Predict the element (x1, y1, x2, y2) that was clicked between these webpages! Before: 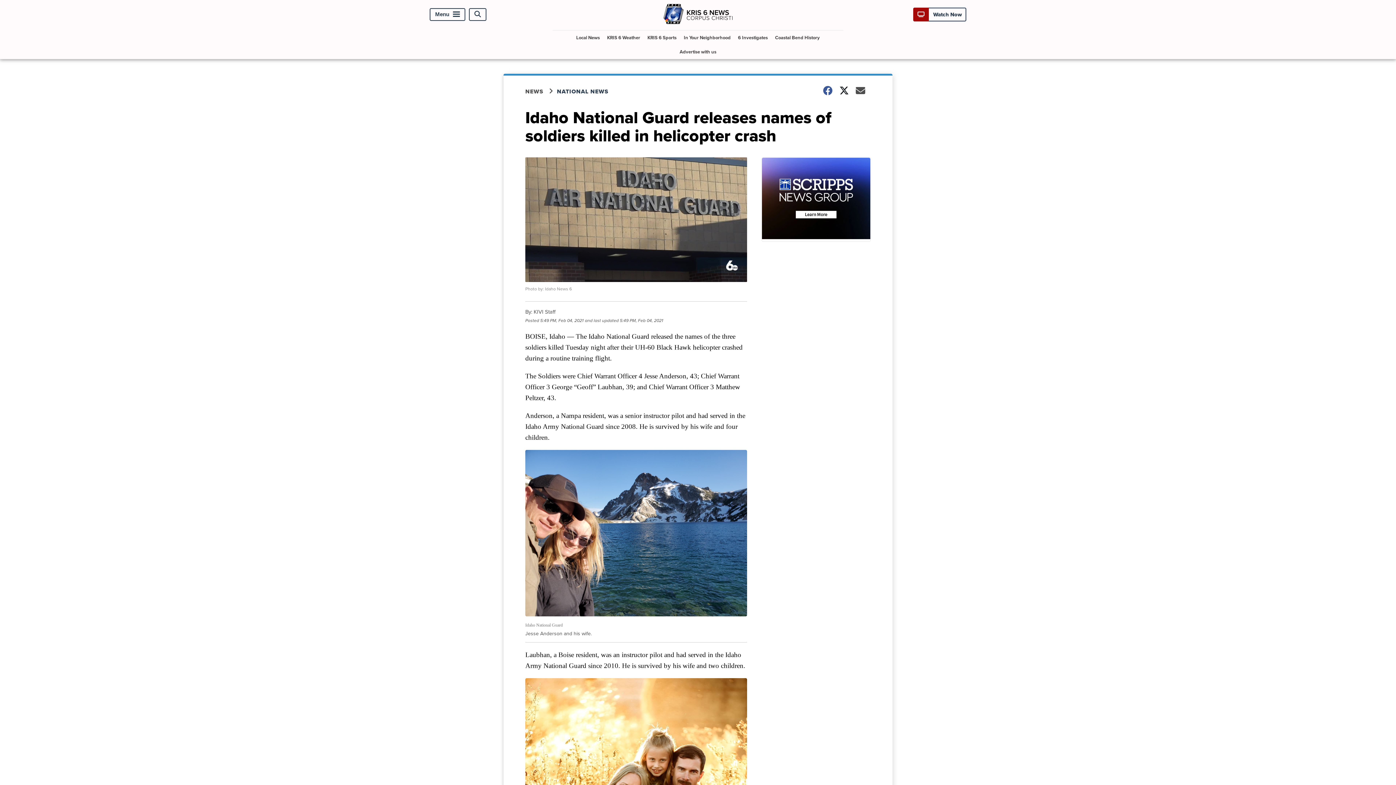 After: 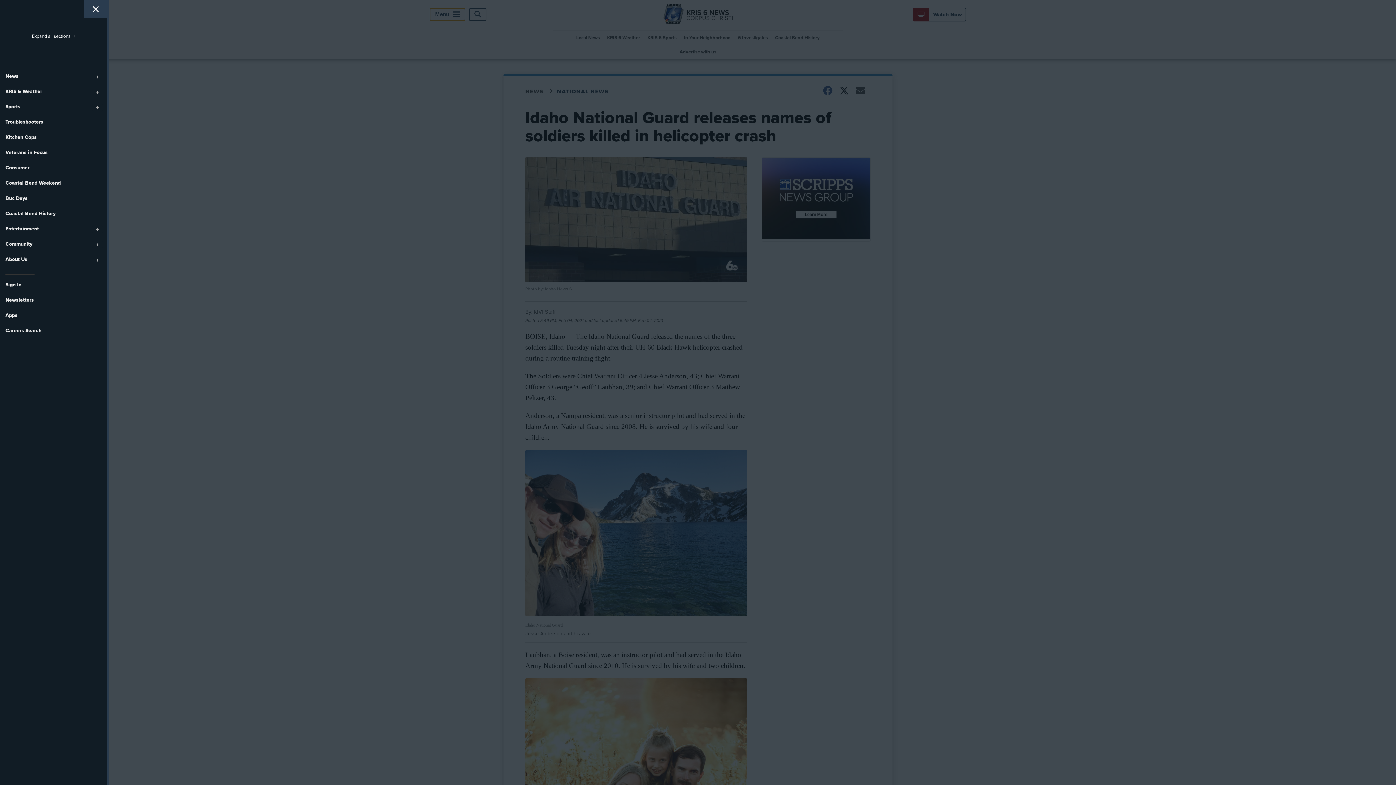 Action: label: Menu bbox: (429, 8, 465, 20)